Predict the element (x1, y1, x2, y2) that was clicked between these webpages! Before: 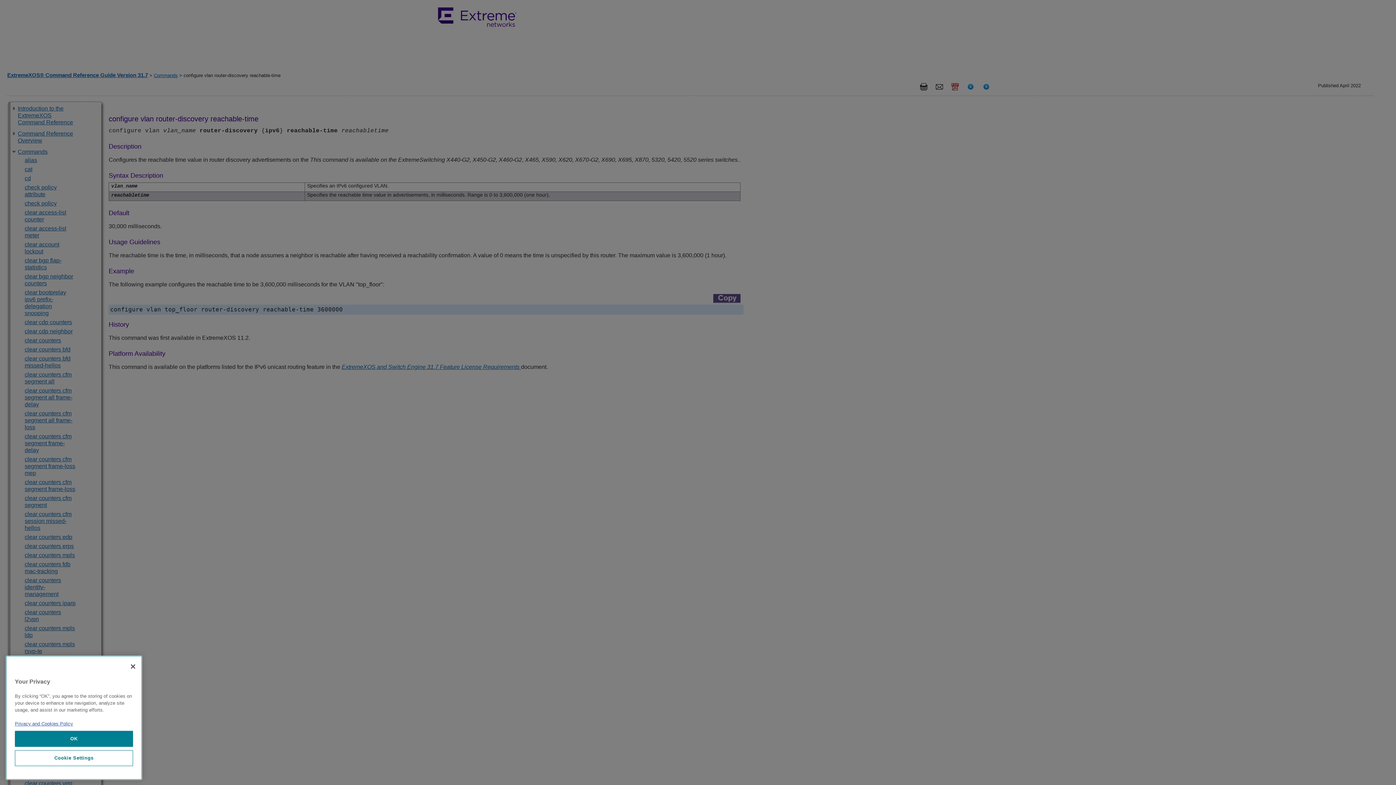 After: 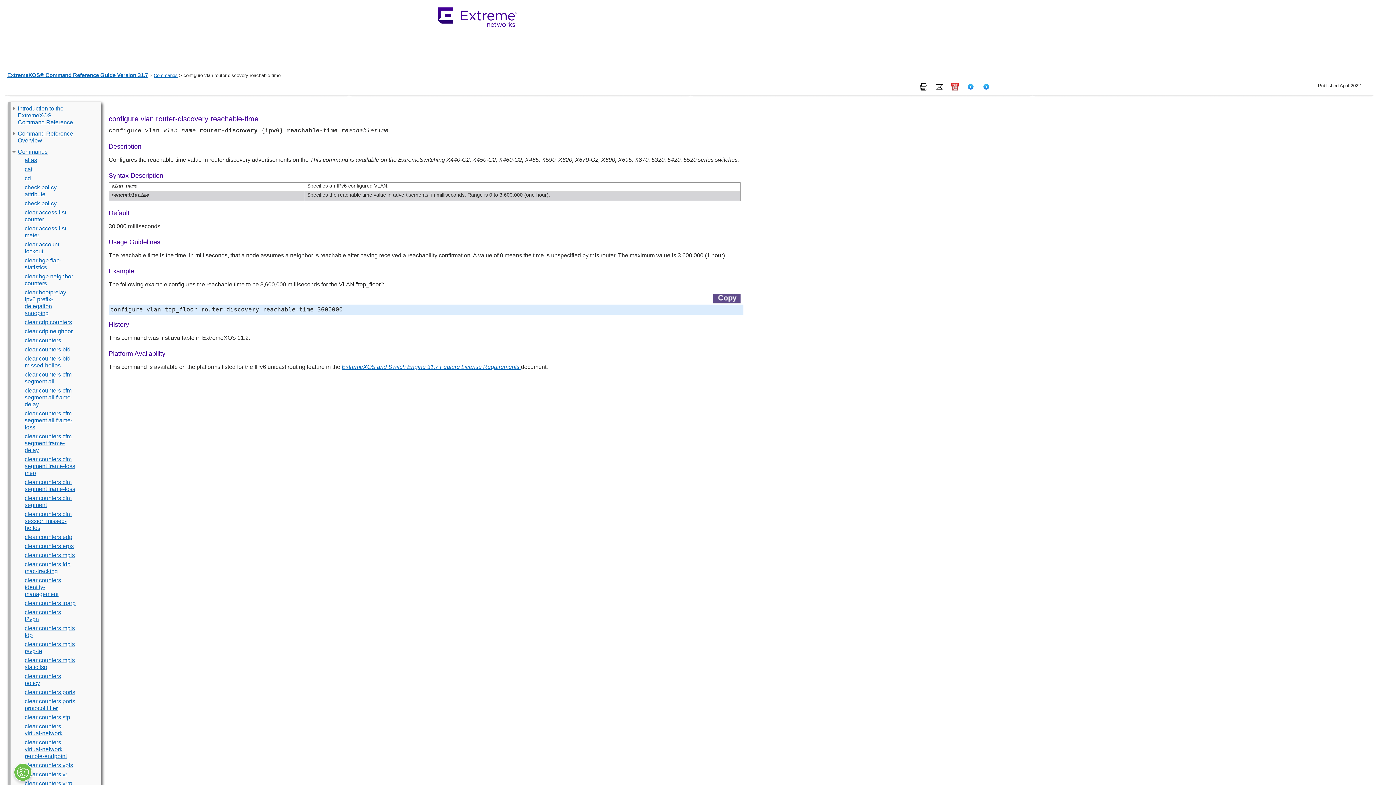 Action: bbox: (125, 722, 141, 738) label: Close